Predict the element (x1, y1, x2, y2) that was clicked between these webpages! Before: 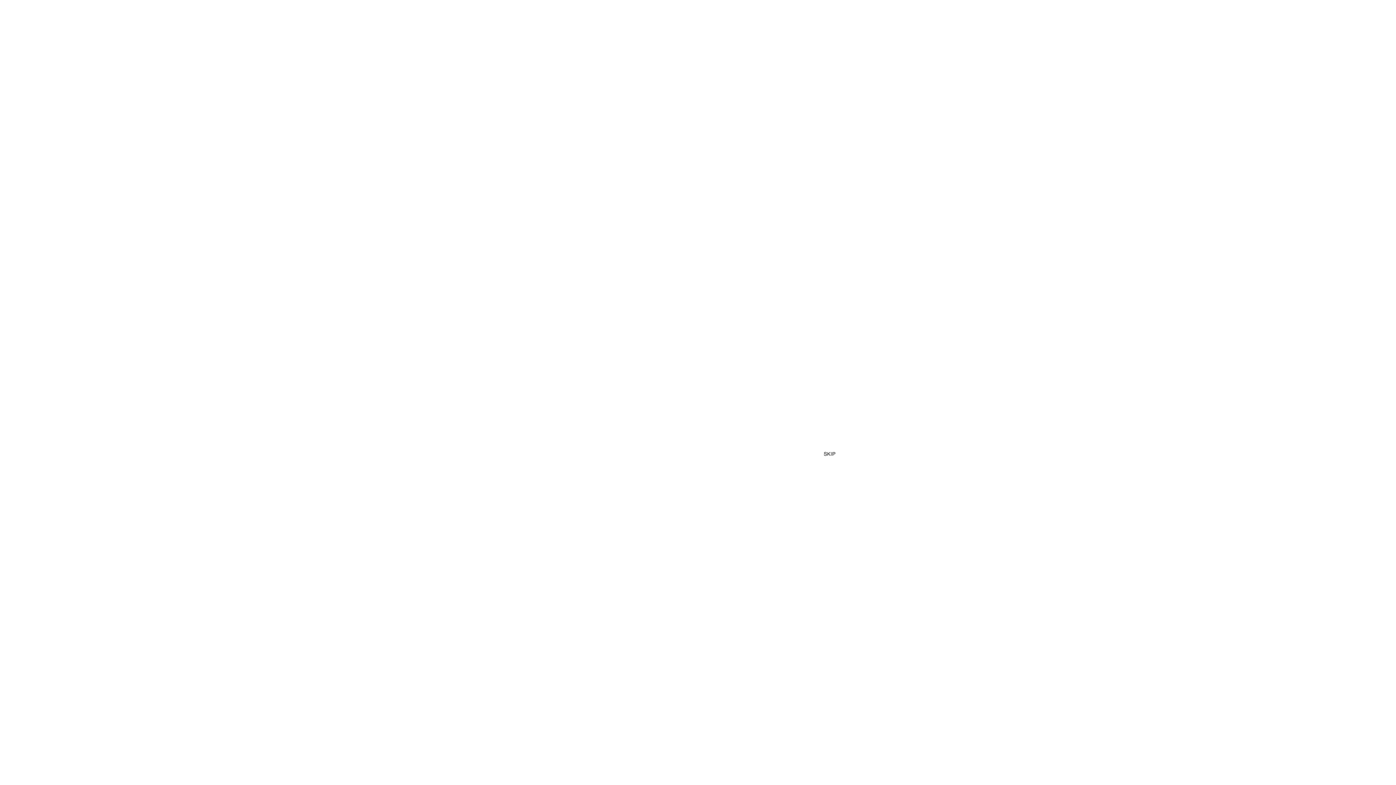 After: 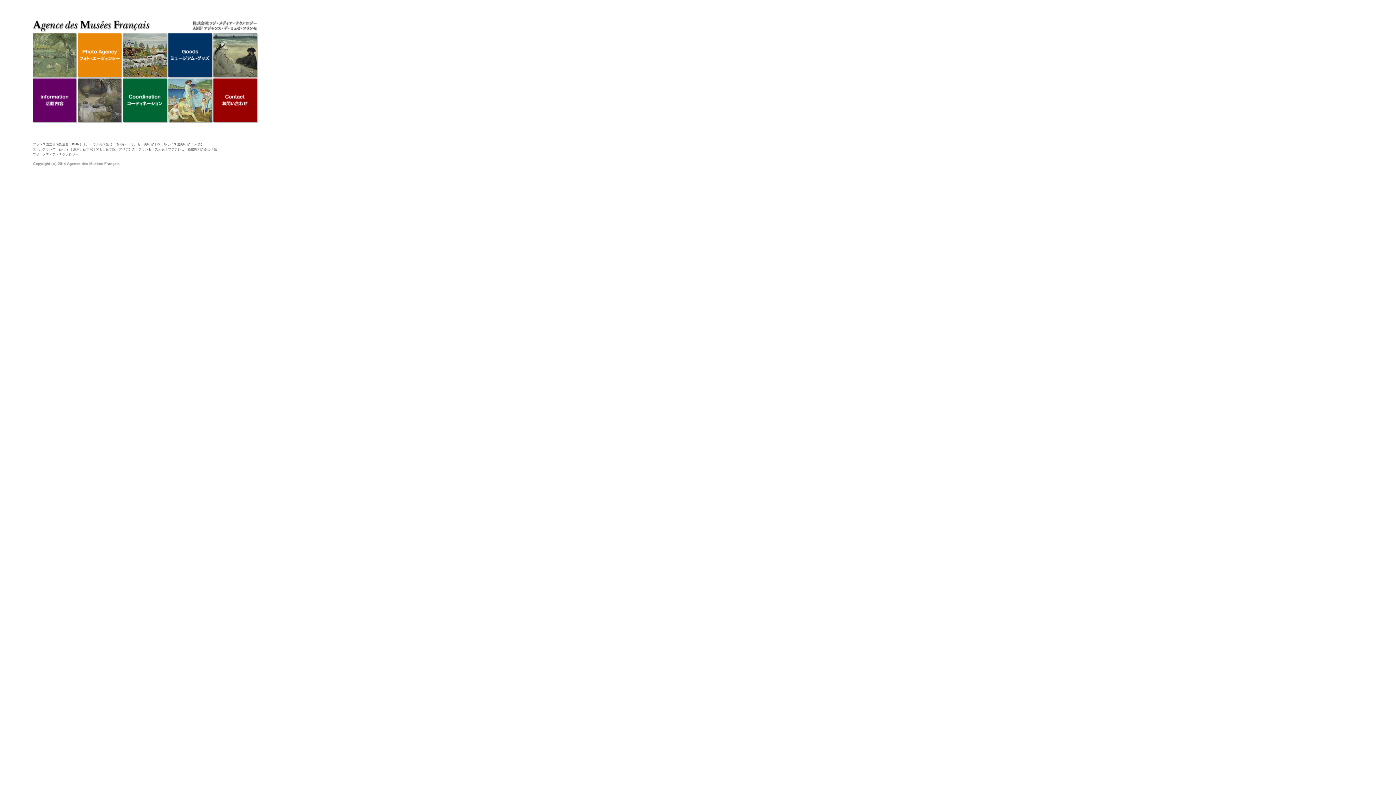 Action: bbox: (823, 451, 836, 457)